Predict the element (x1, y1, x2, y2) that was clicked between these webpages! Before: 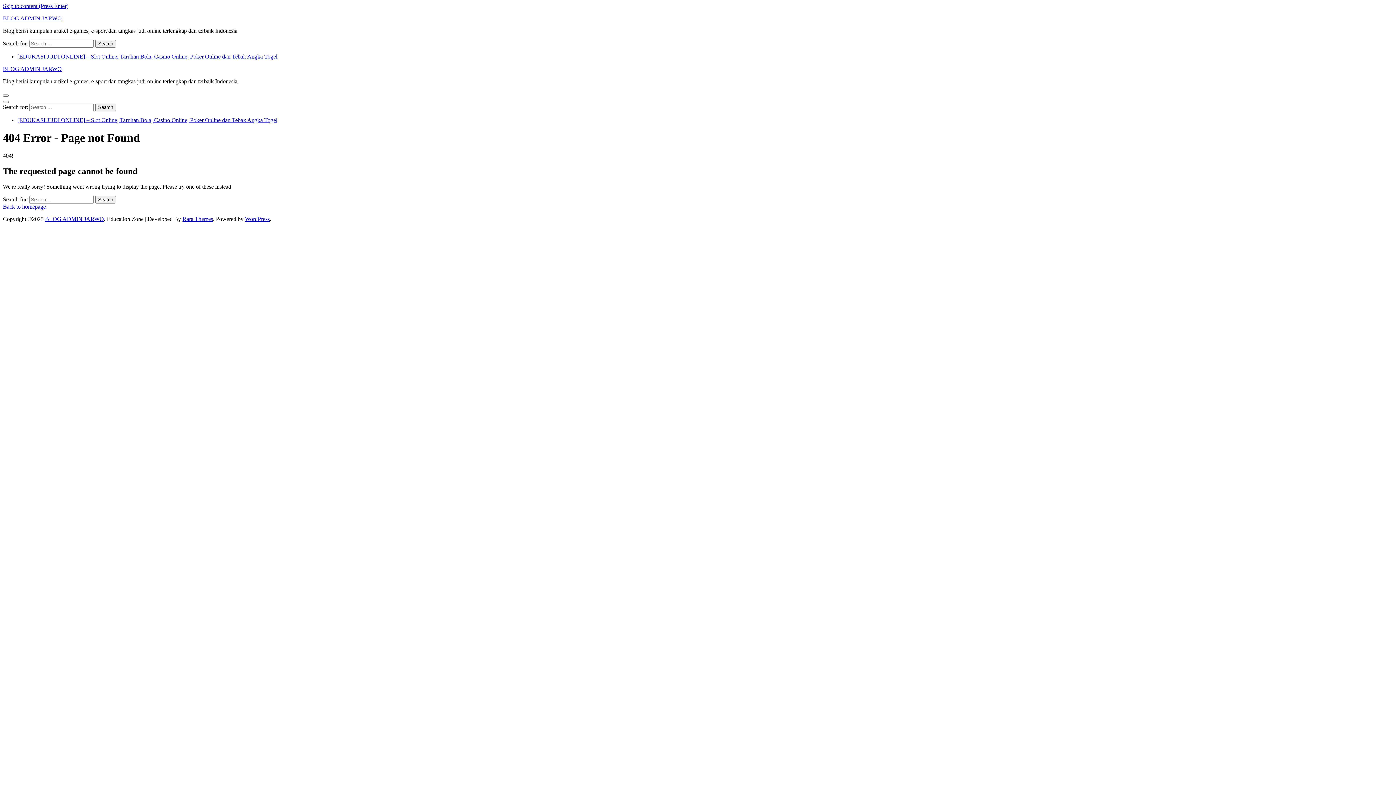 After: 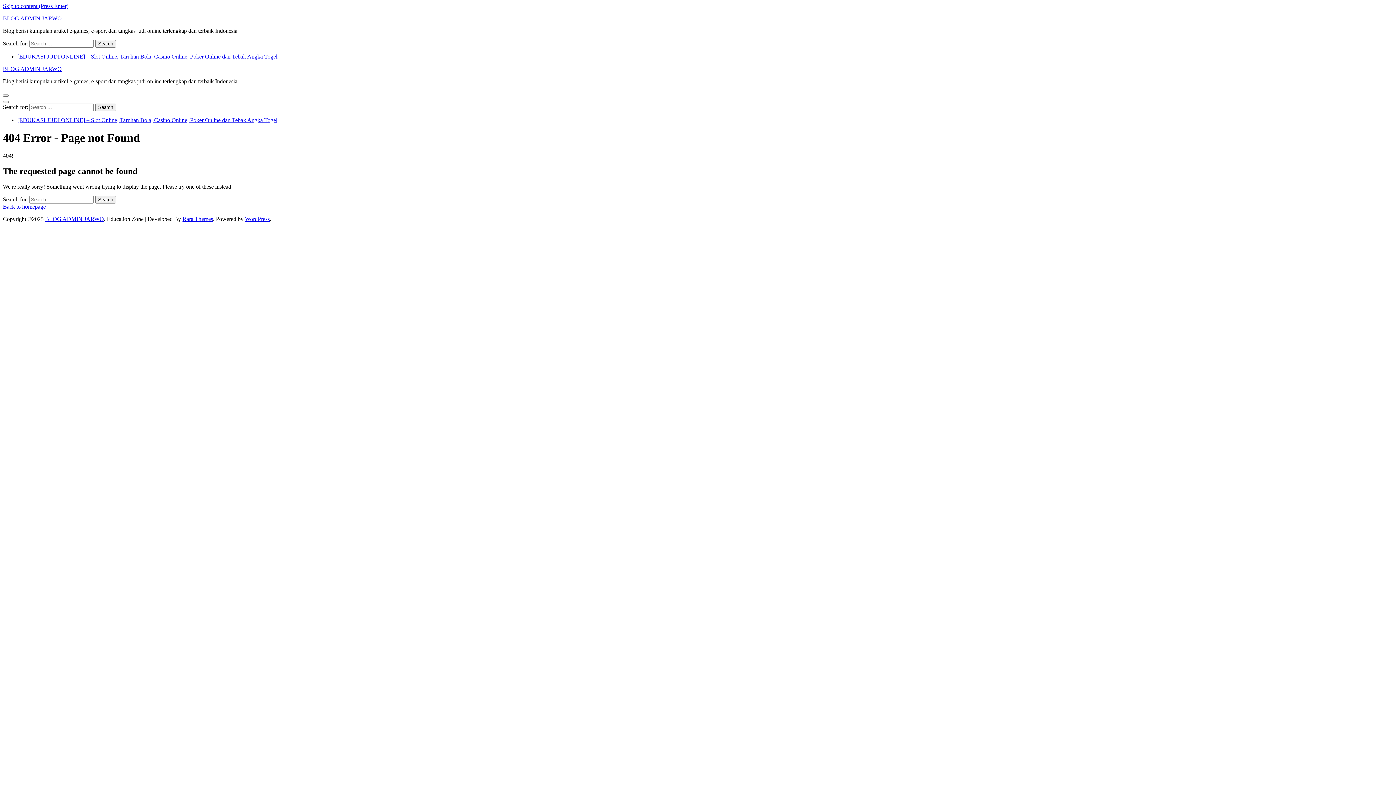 Action: label: Rara Themes bbox: (182, 215, 213, 222)